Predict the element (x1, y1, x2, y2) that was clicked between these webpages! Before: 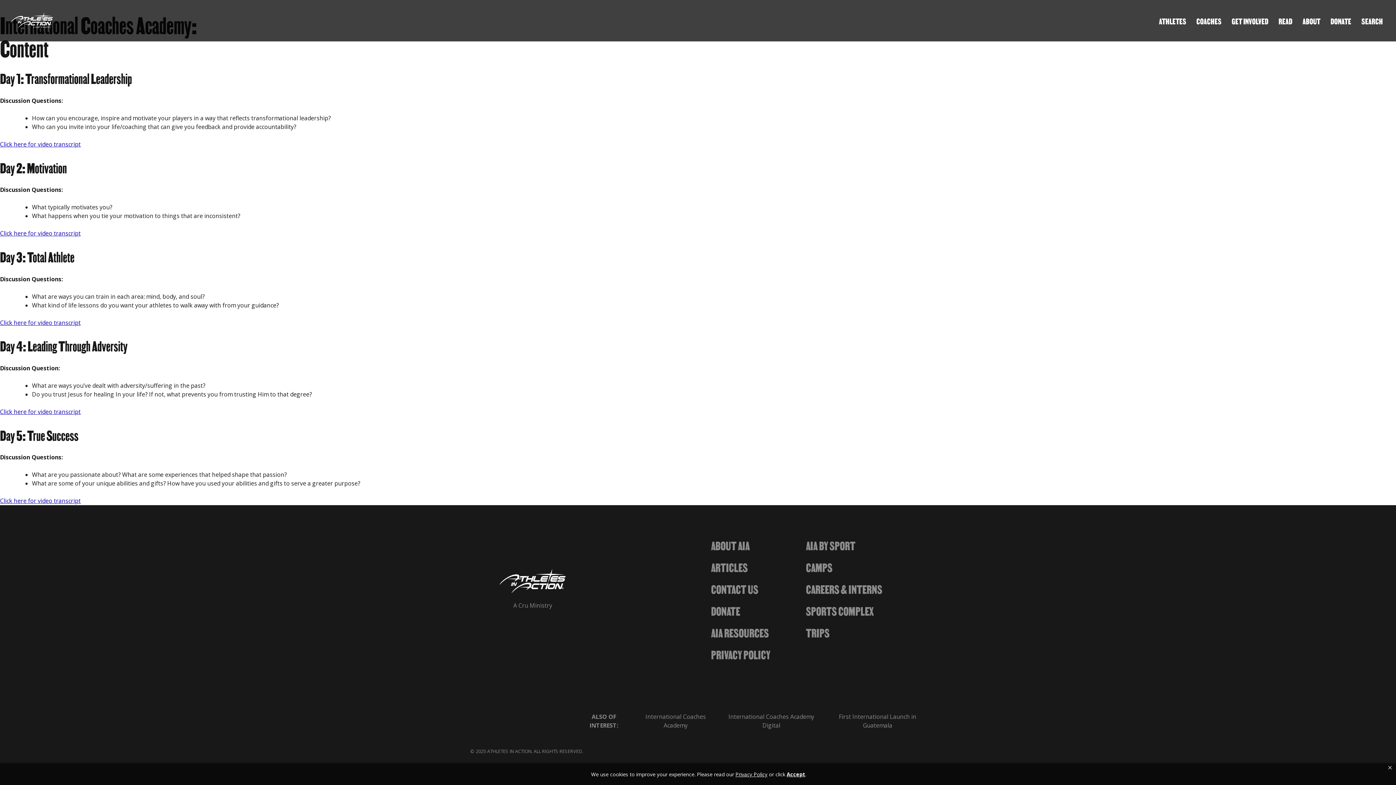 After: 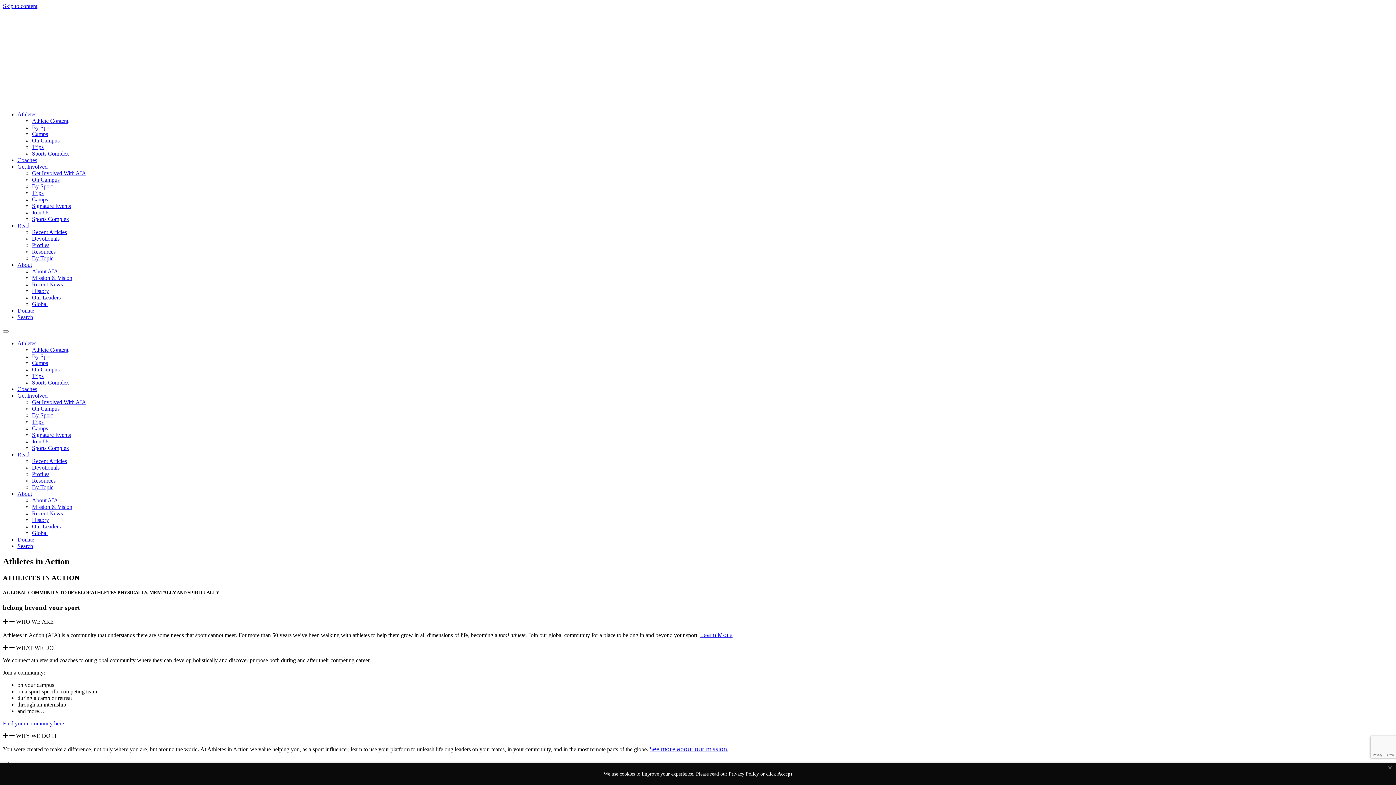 Action: bbox: (499, 569, 565, 593)